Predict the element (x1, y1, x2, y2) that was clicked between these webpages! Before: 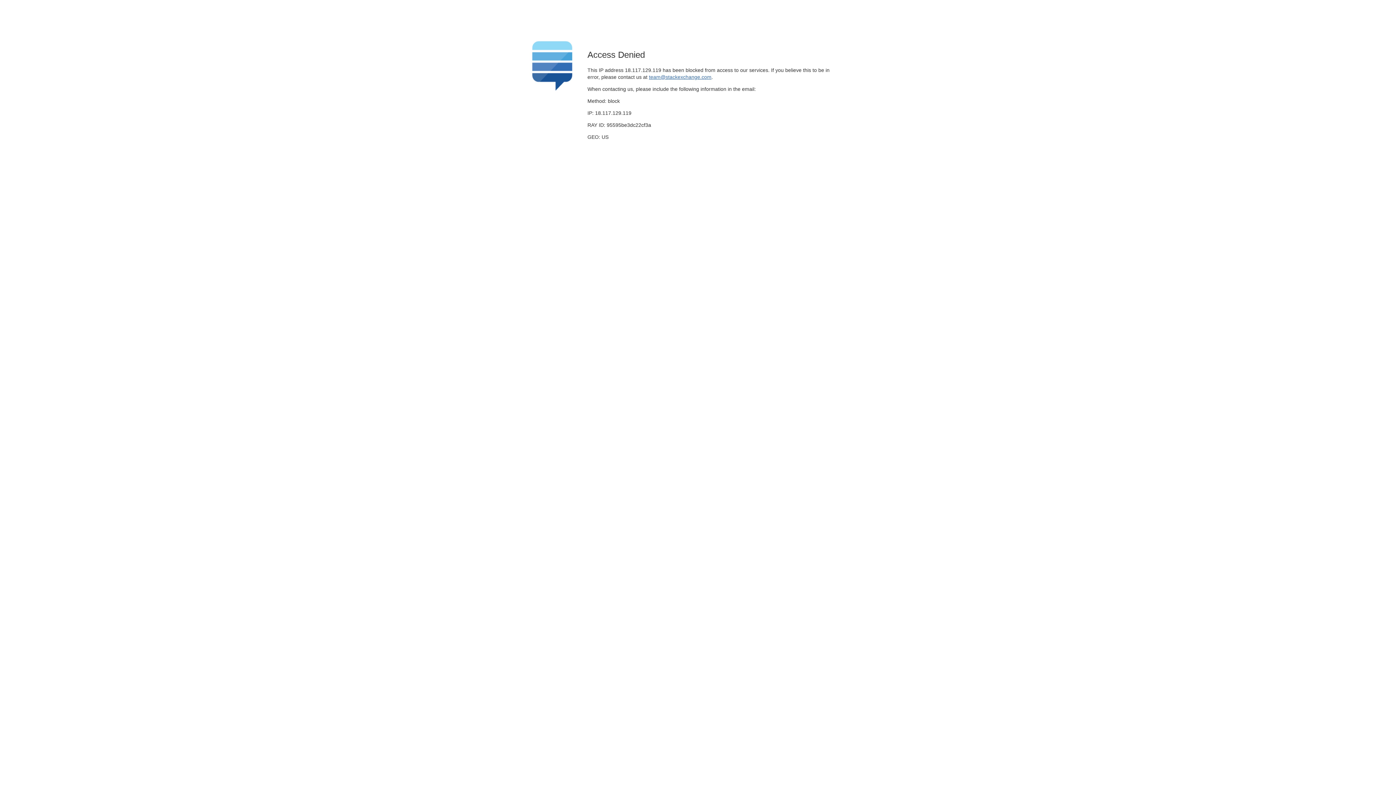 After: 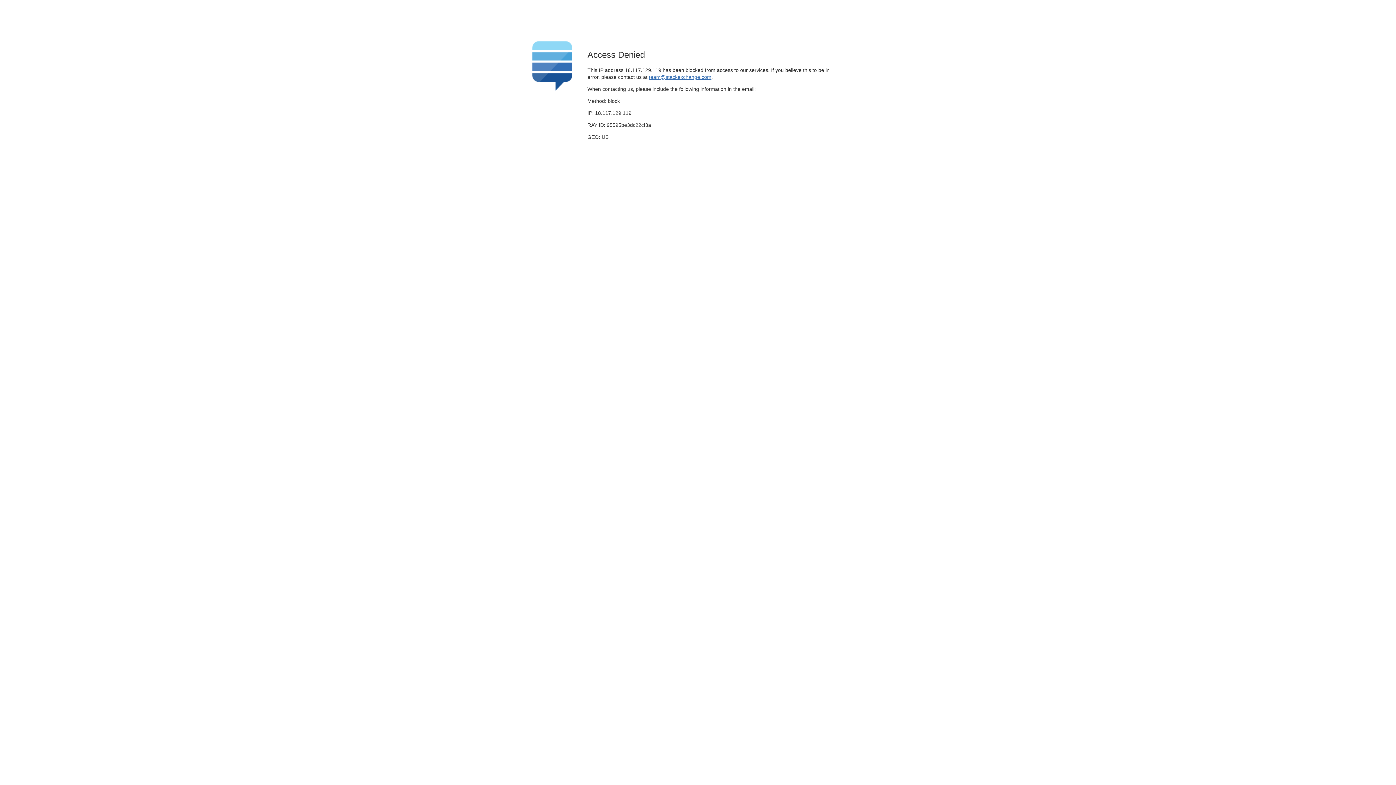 Action: label: team@stackexchange.com bbox: (649, 74, 711, 79)